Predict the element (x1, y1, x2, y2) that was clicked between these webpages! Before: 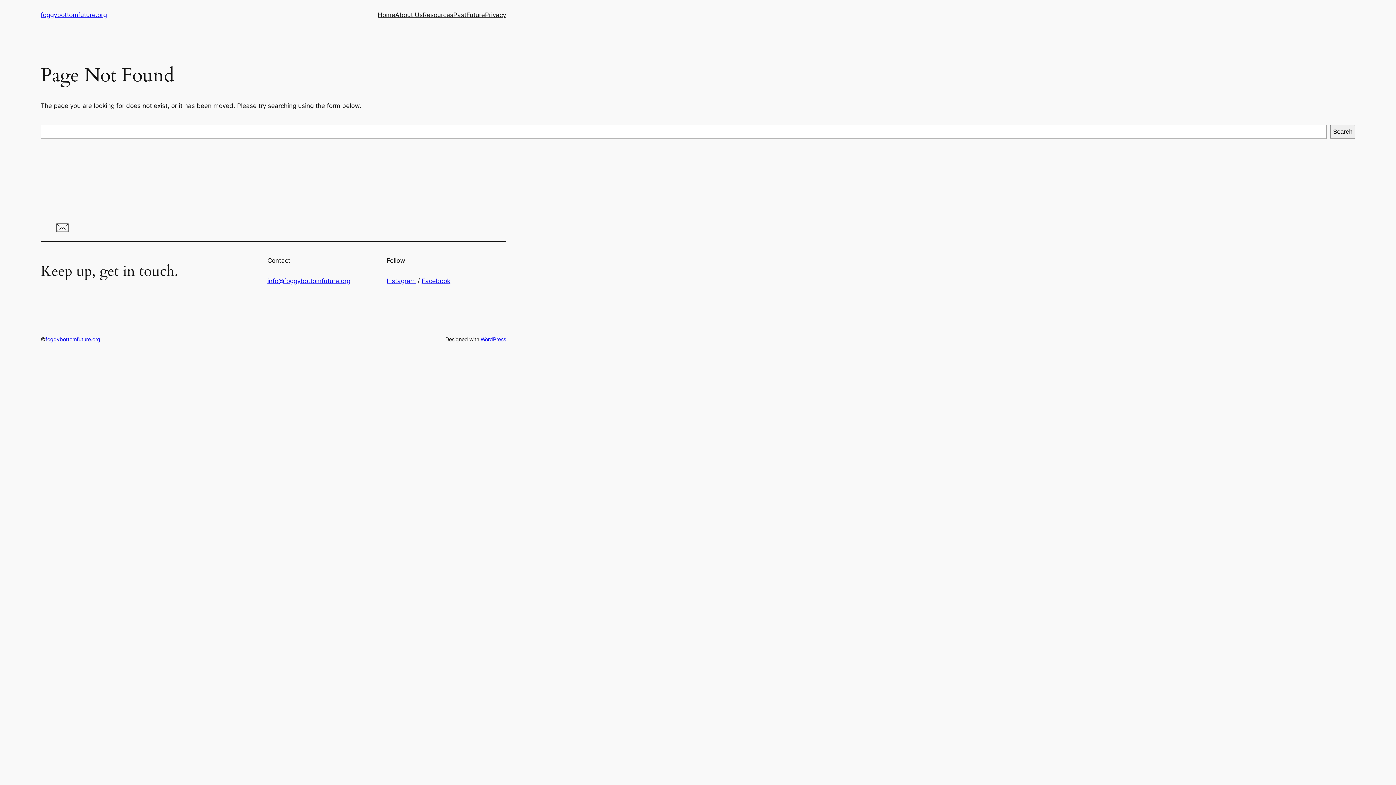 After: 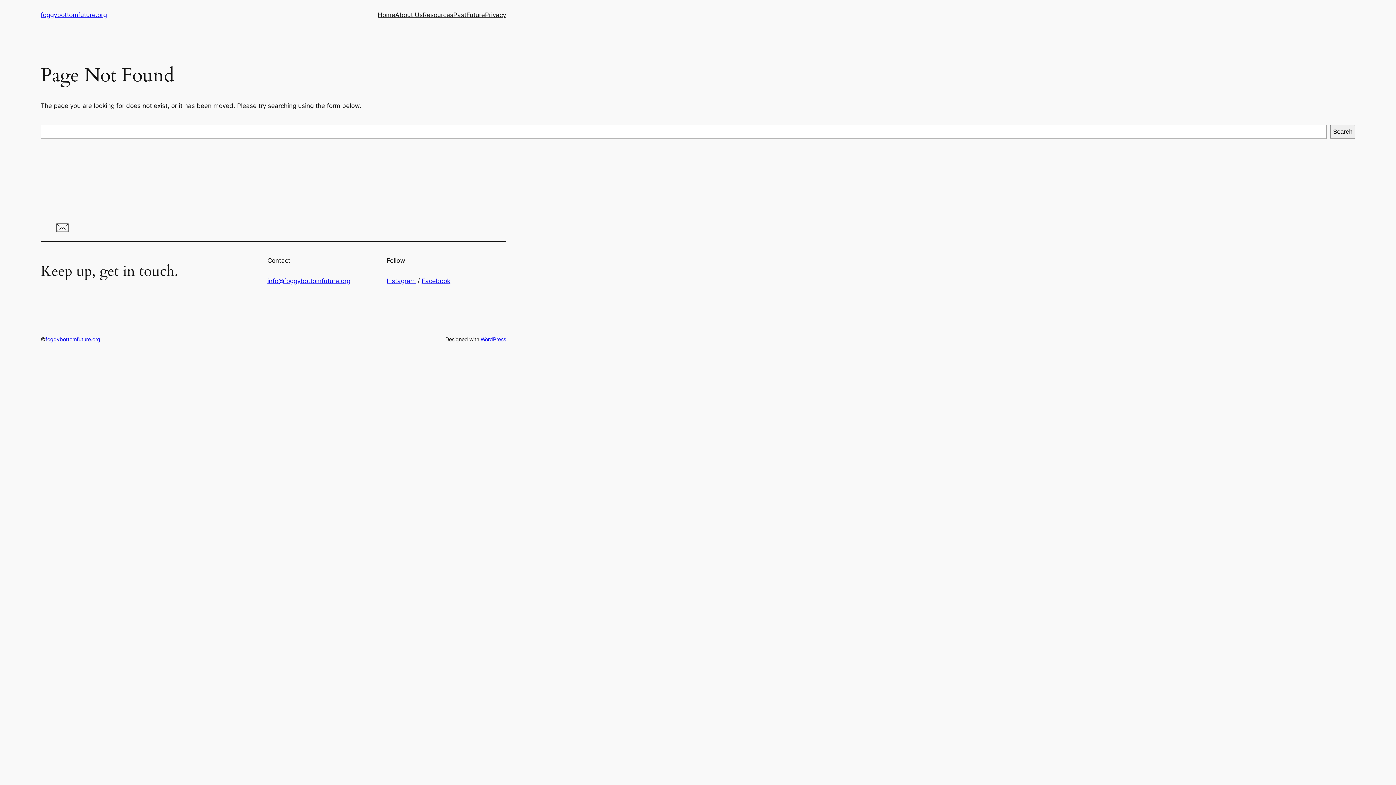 Action: label: info@foggybottomfuture.org bbox: (267, 277, 350, 284)